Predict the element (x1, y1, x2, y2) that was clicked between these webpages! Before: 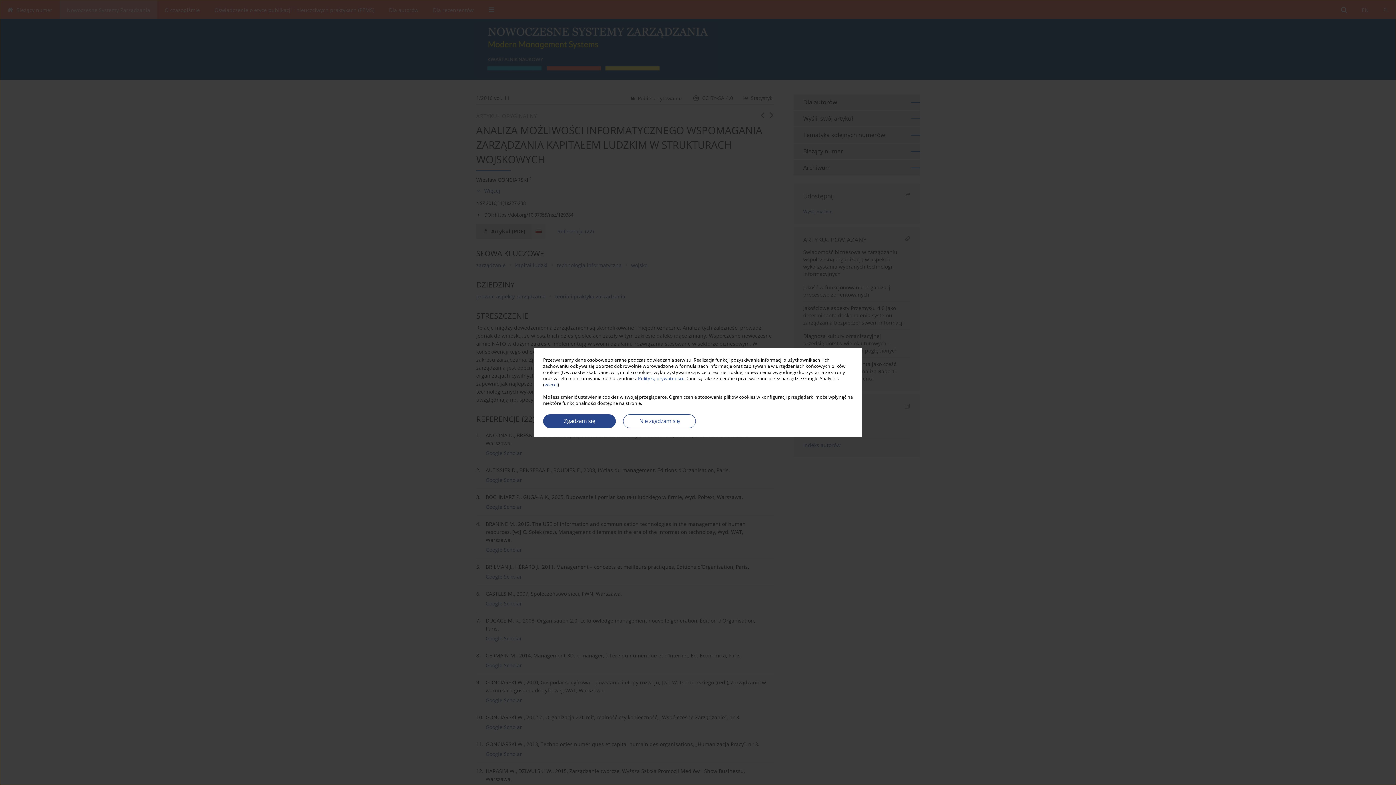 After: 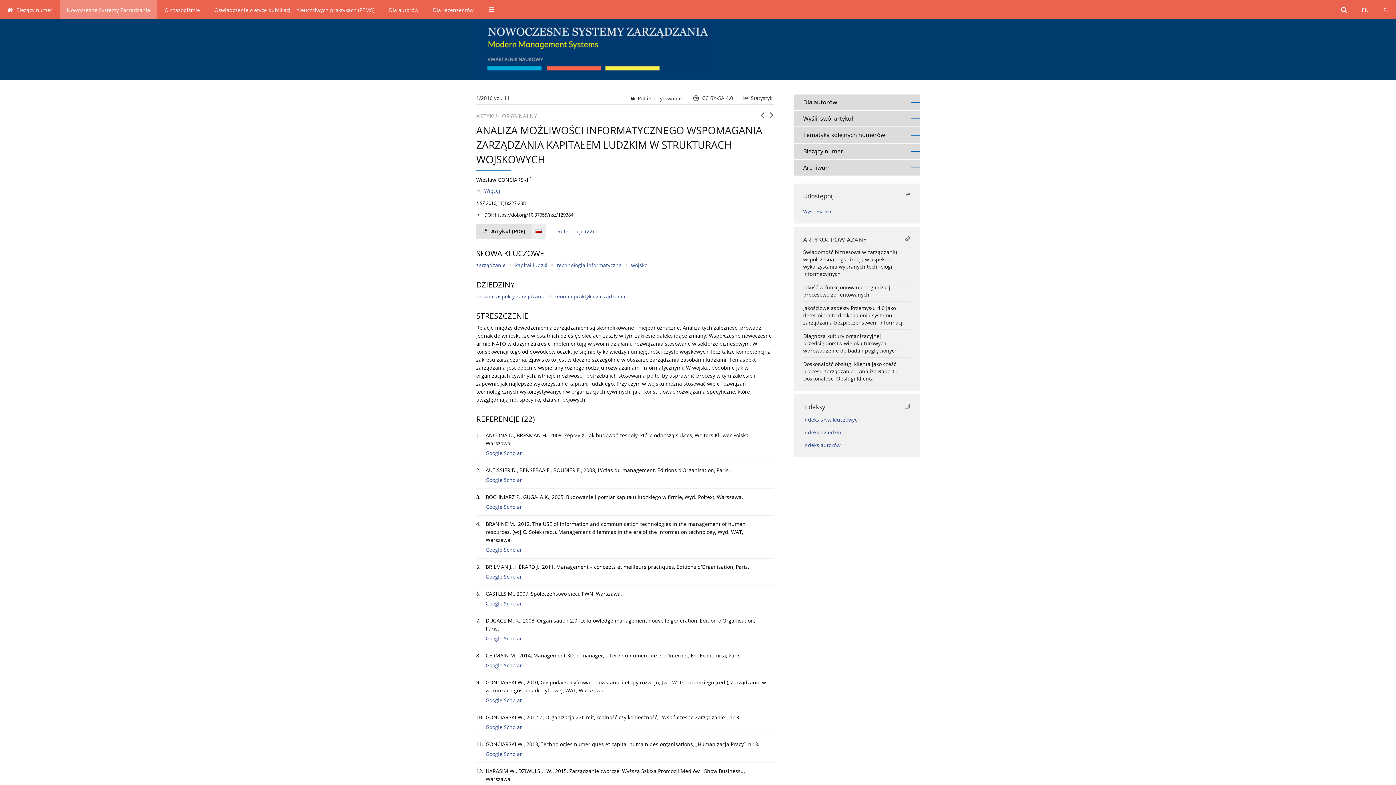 Action: bbox: (623, 414, 696, 428) label: Nie zgadzam się